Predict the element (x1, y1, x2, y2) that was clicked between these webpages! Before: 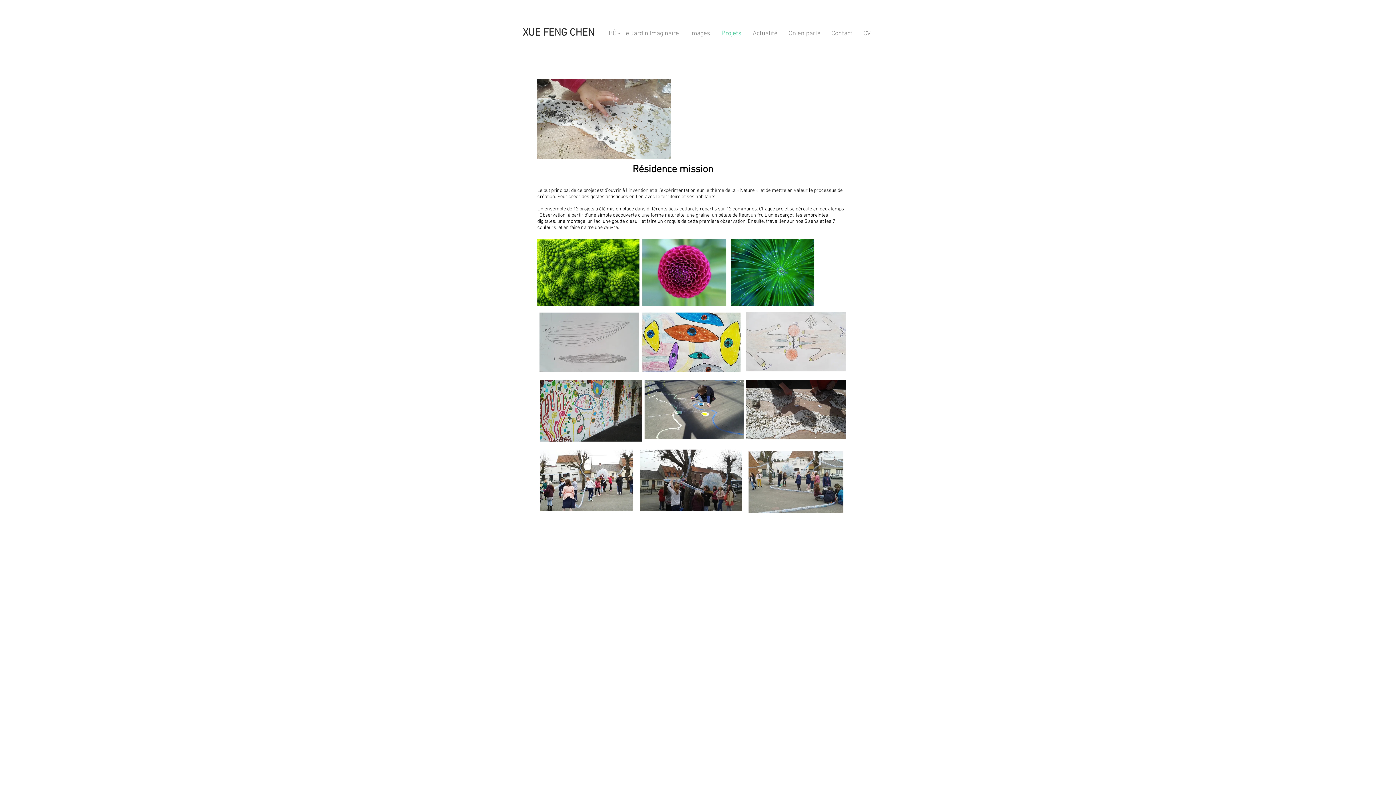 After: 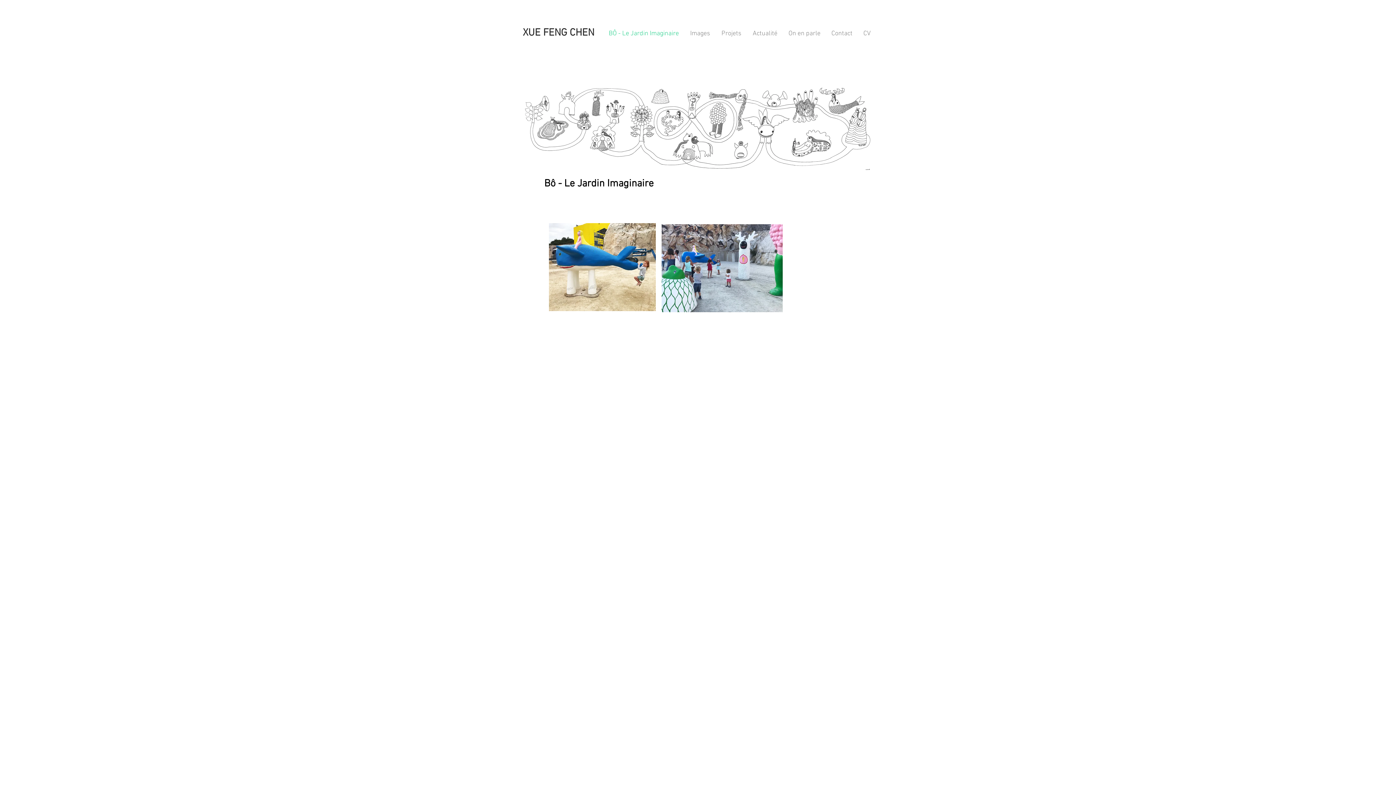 Action: label: BÔ - Le Jardin Imaginaire bbox: (603, 28, 684, 39)